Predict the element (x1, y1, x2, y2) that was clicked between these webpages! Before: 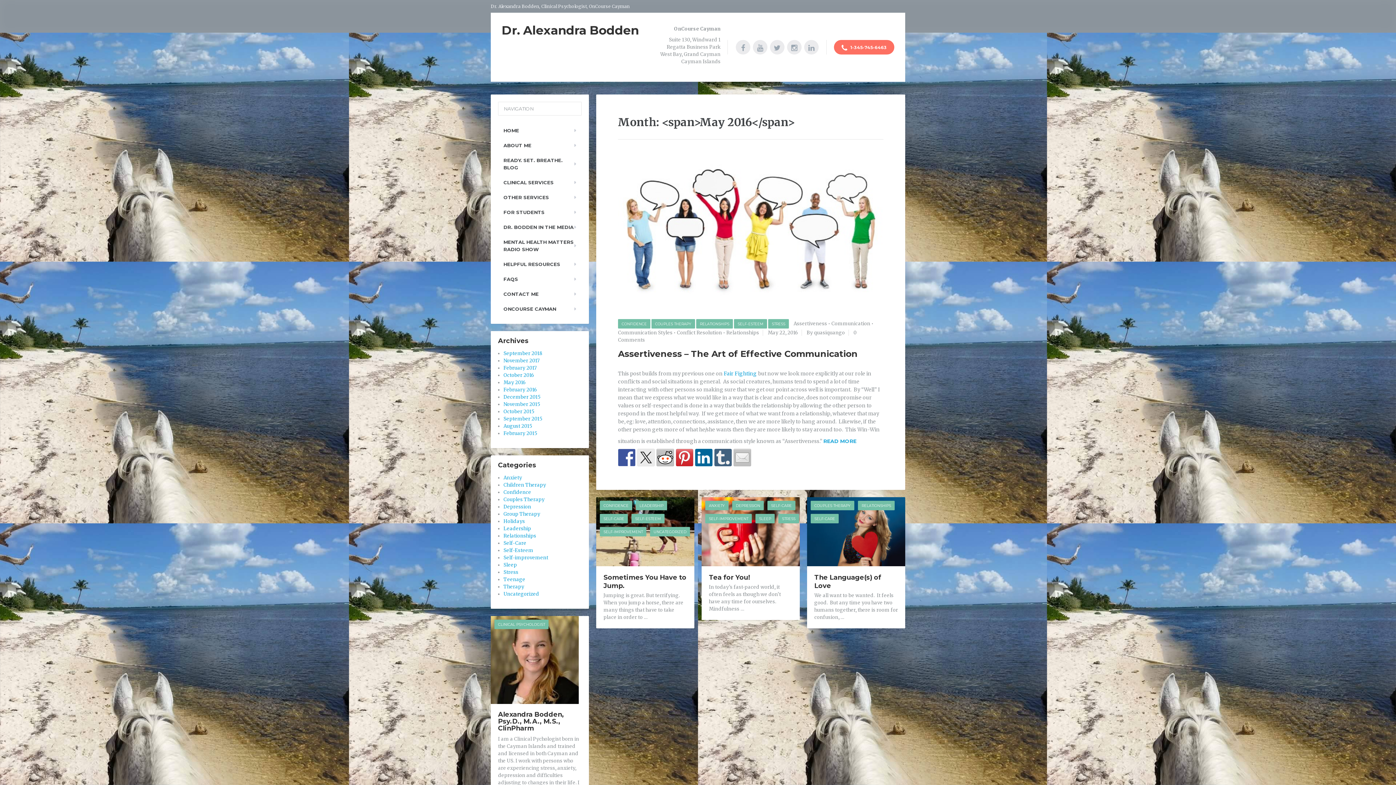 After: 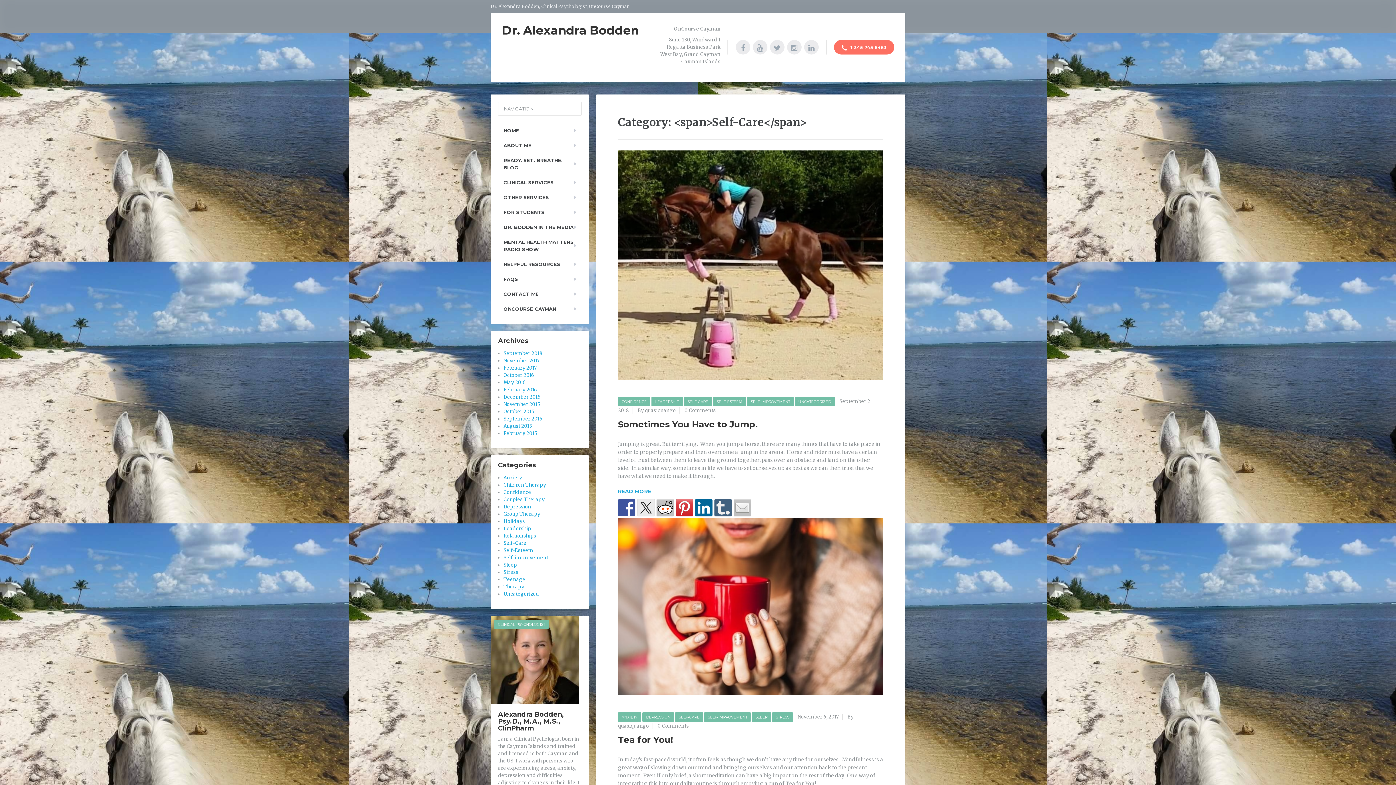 Action: label: SELF-CARE bbox: (600, 514, 628, 523)